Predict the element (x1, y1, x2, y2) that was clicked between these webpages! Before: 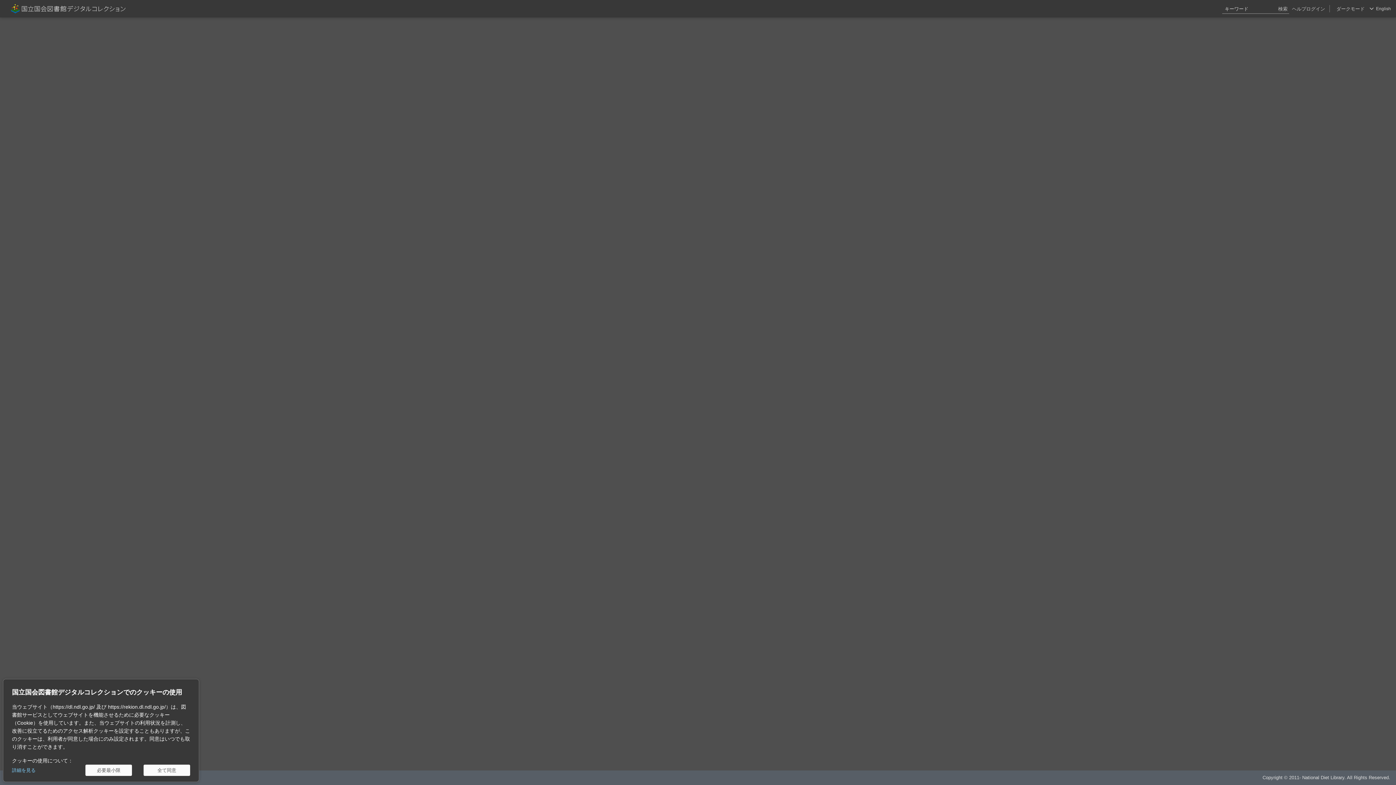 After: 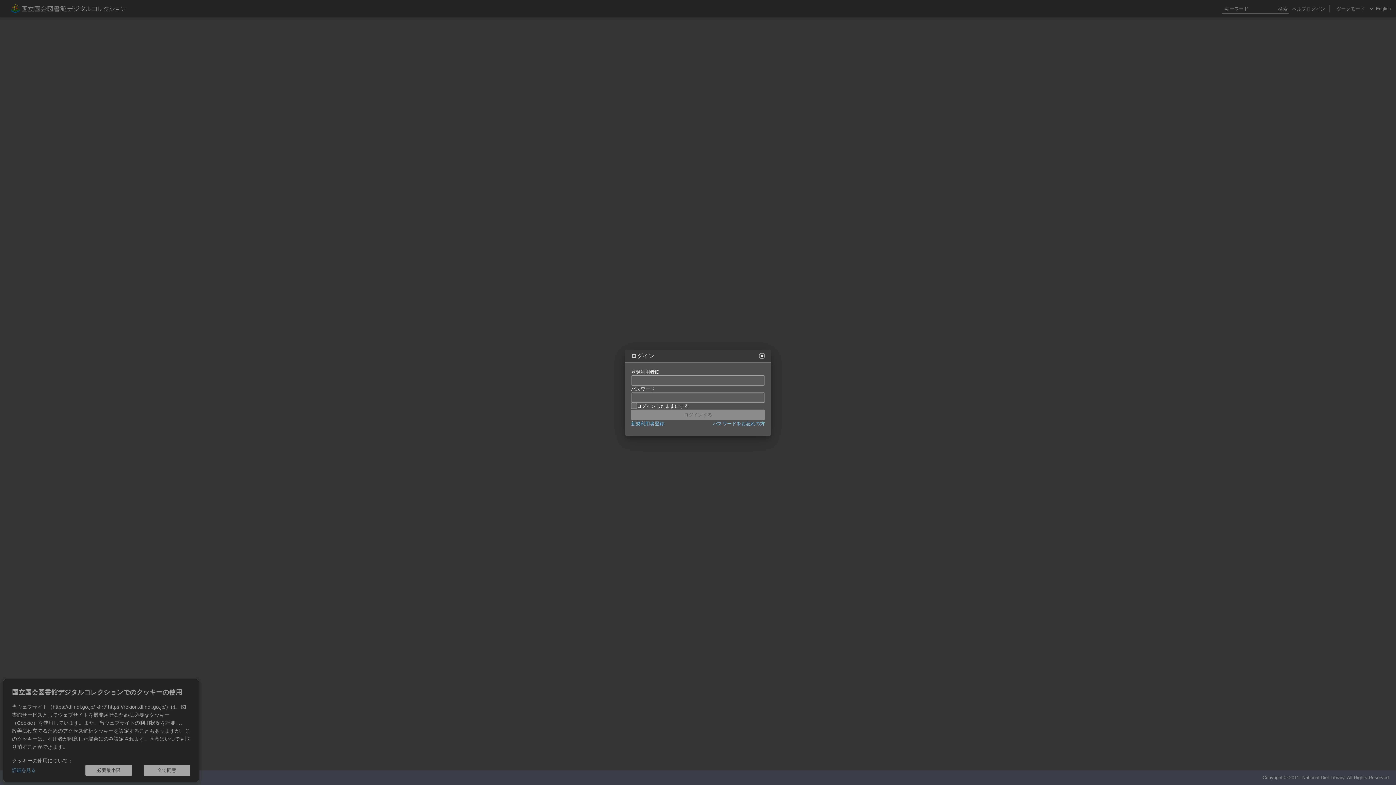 Action: bbox: (1306, 0, 1325, 17) label: ログイン